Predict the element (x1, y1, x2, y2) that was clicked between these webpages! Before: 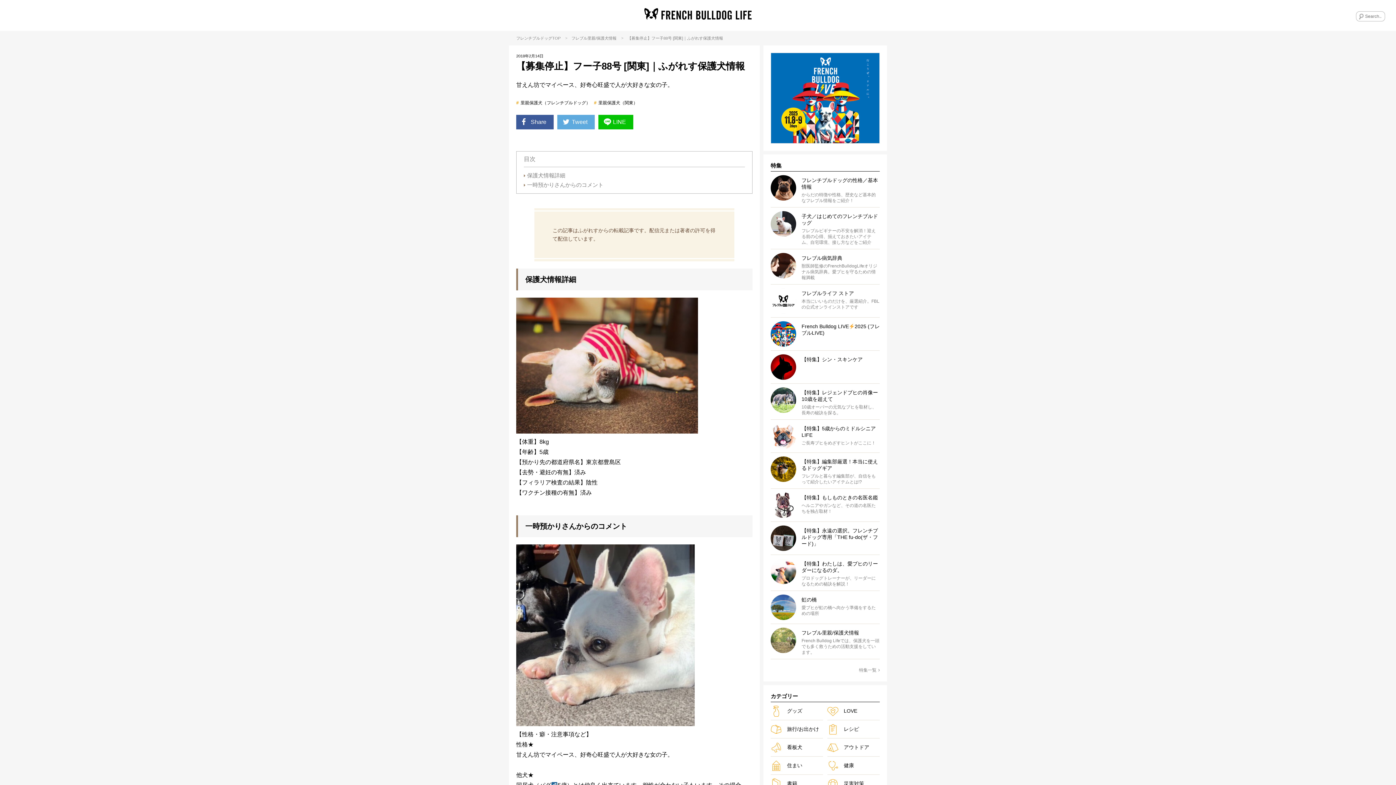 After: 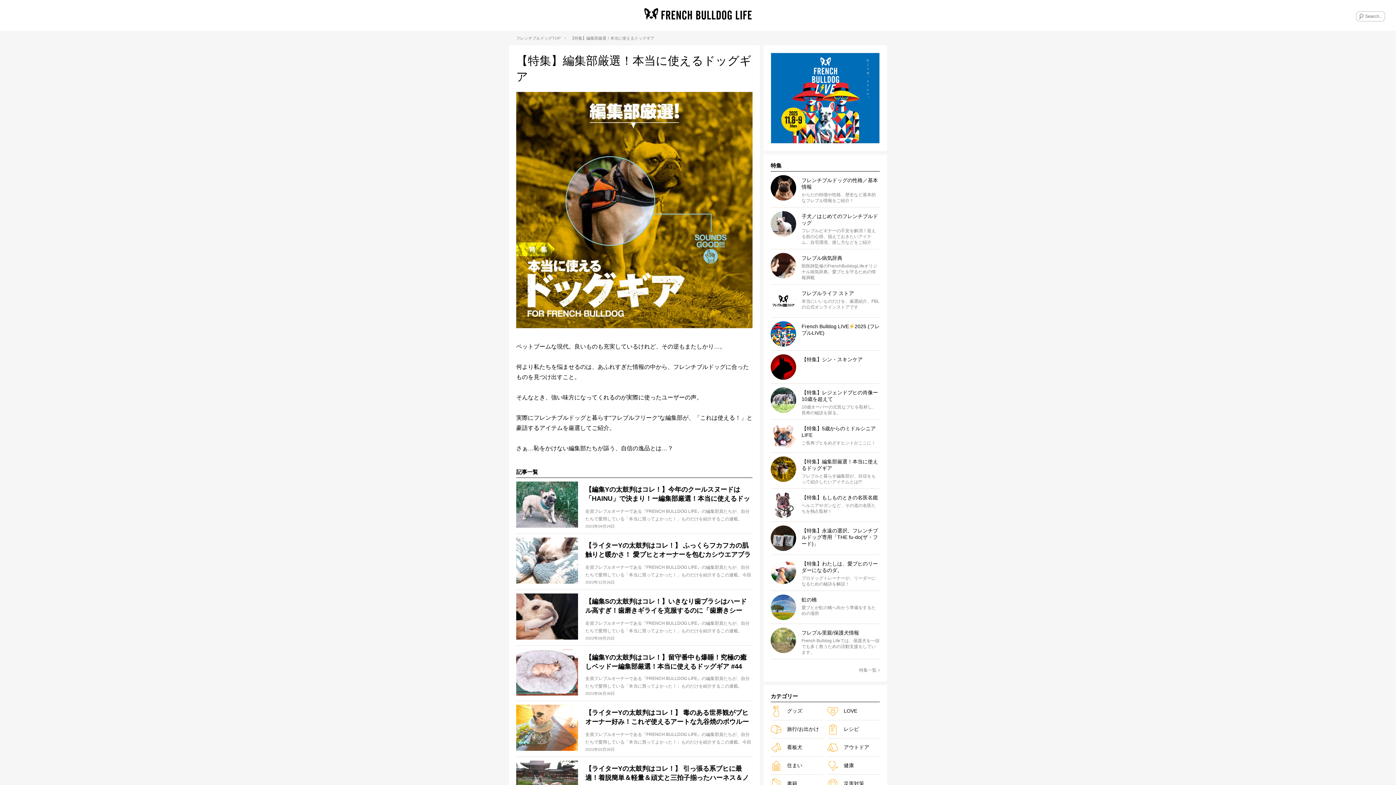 Action: label: 【特集】編集部厳選！本当に使えるドッグギア

フレブルと暮らす編集部が、自信をもって紹介したいアイテムとは!? bbox: (770, 453, 880, 489)